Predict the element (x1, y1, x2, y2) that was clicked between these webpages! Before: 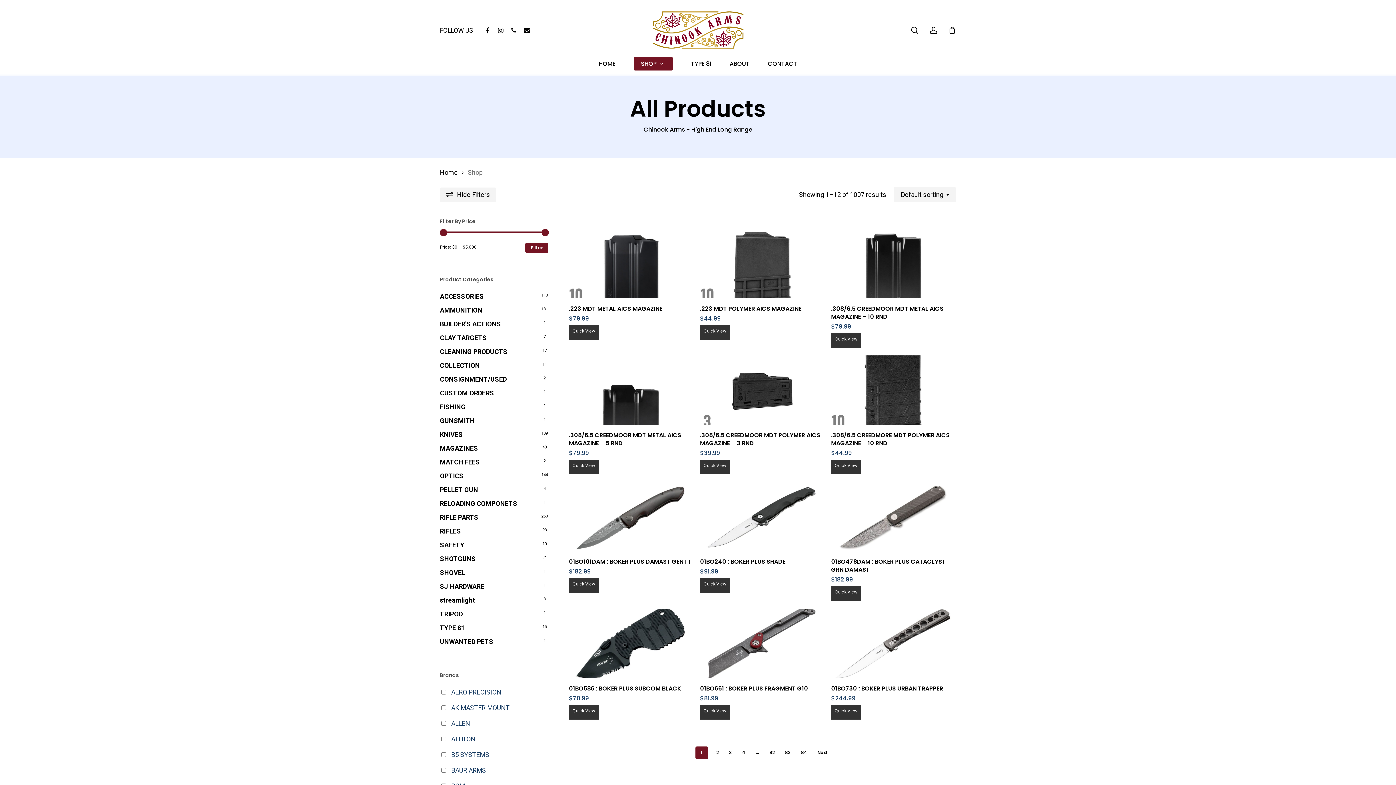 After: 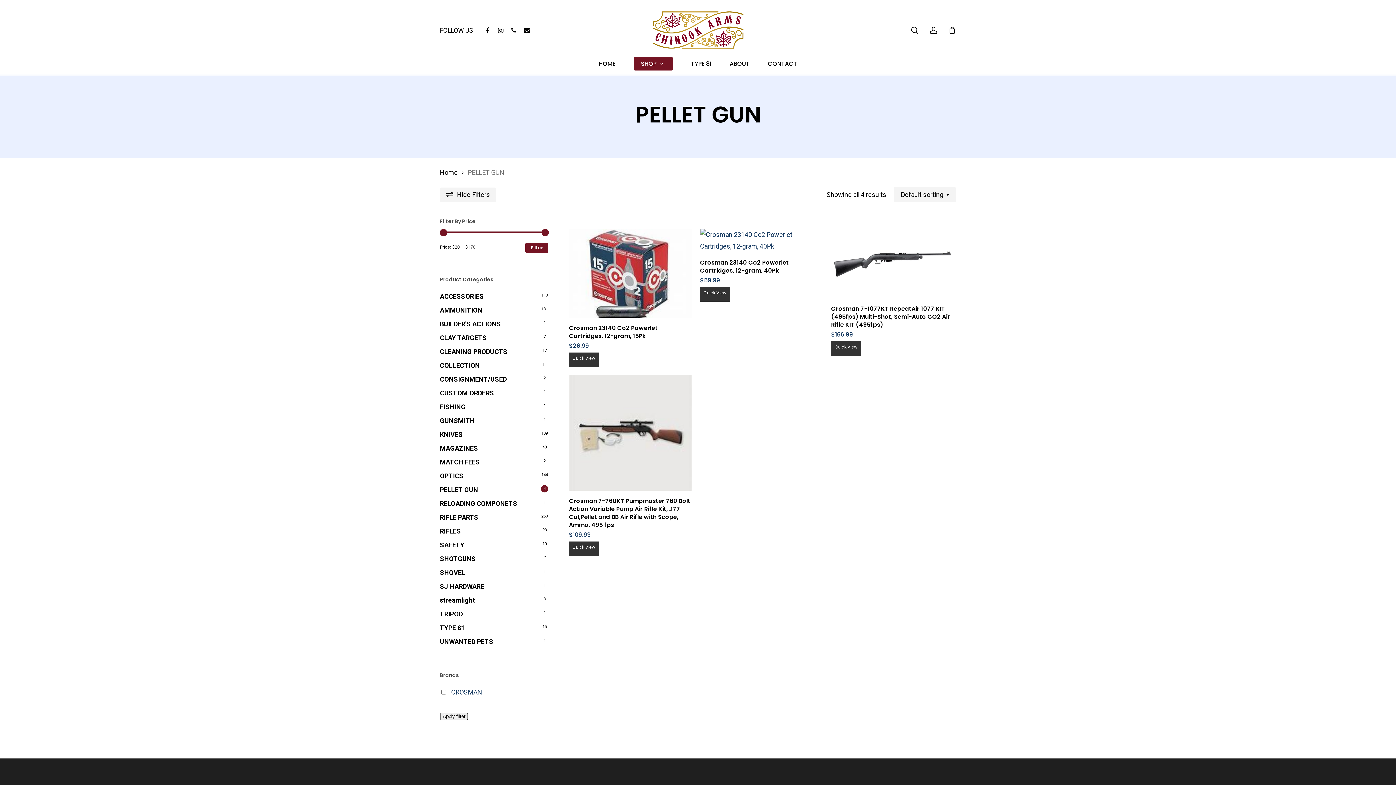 Action: label: PELLET GUN bbox: (440, 484, 548, 496)